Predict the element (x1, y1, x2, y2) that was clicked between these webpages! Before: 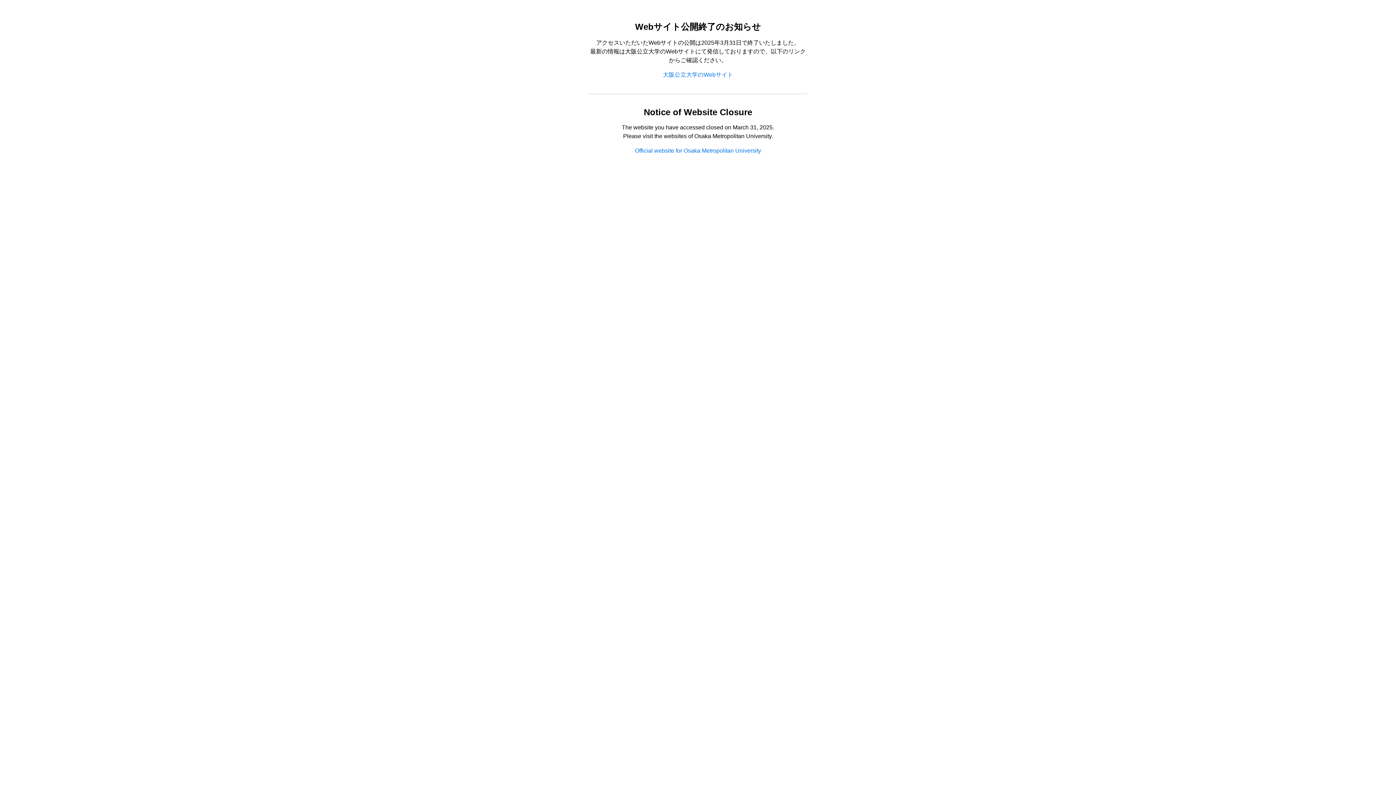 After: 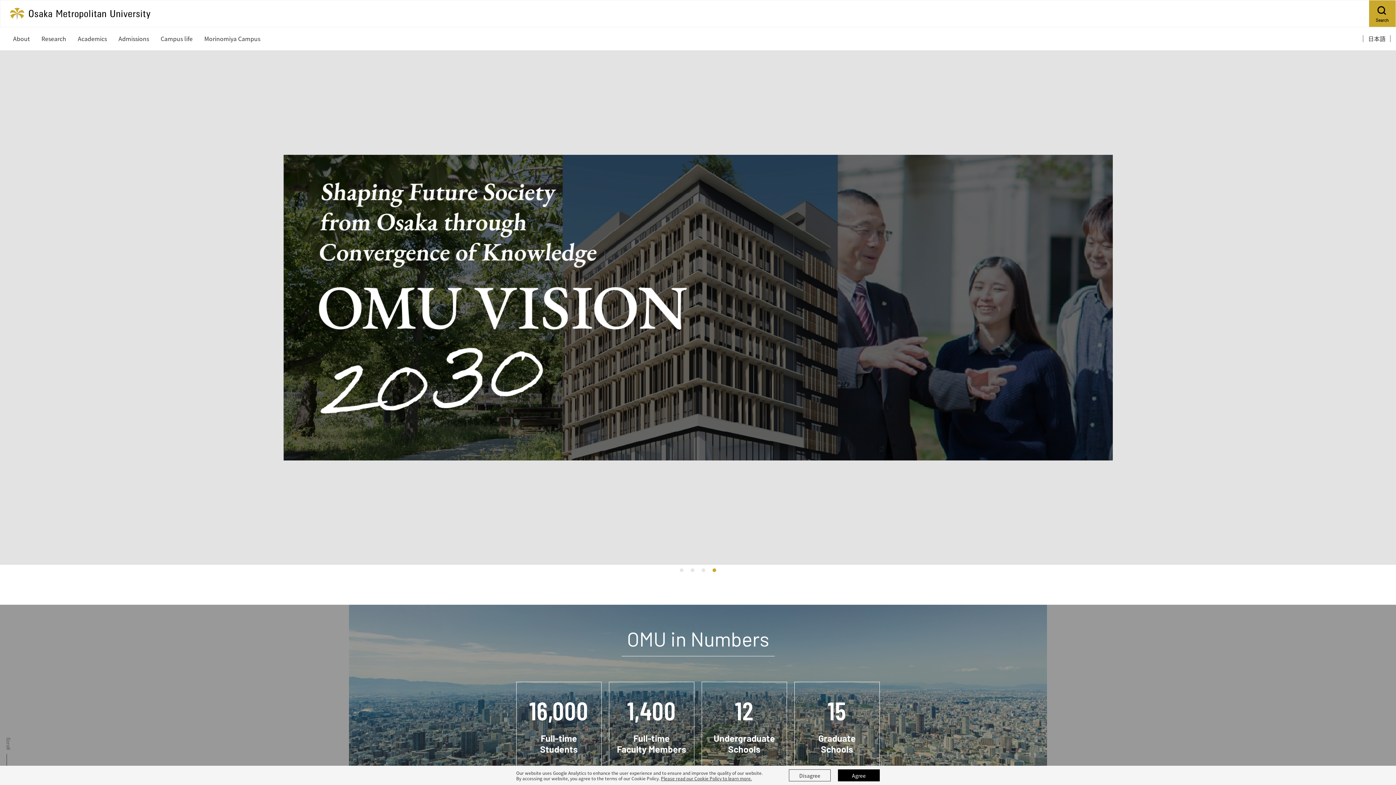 Action: label: Official website for Osaka Metropolitan University bbox: (635, 147, 761, 153)